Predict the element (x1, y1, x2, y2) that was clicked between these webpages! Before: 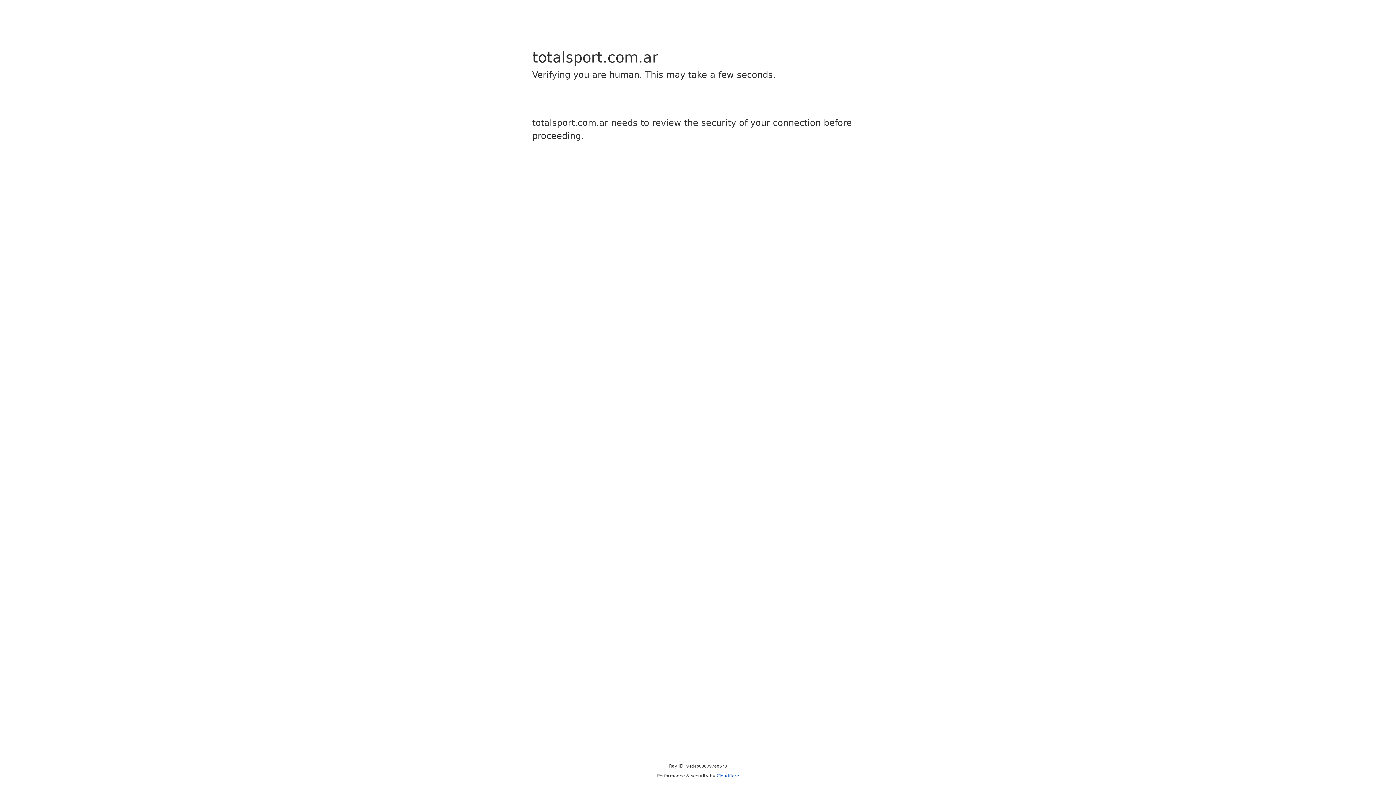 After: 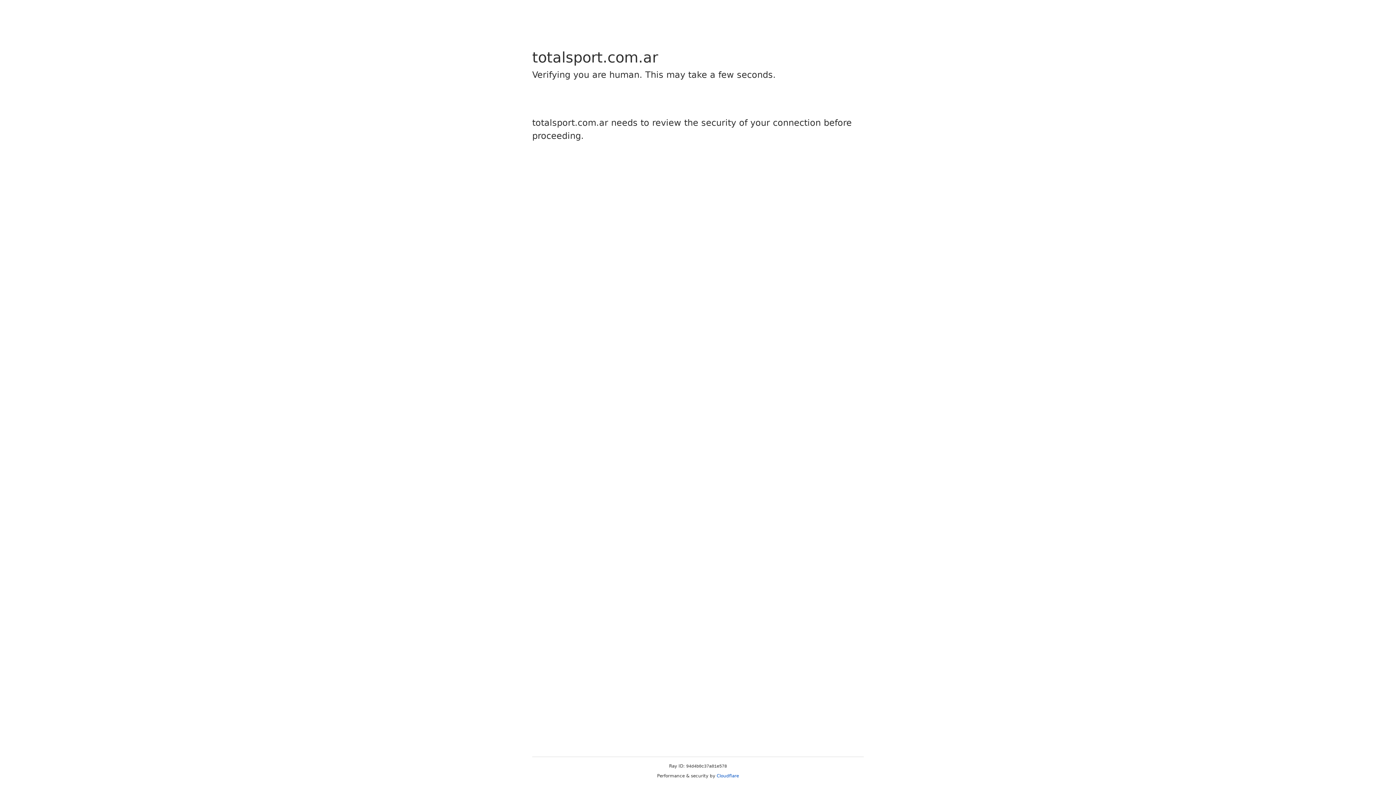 Action: bbox: (716, 773, 739, 778) label: Cloudflare